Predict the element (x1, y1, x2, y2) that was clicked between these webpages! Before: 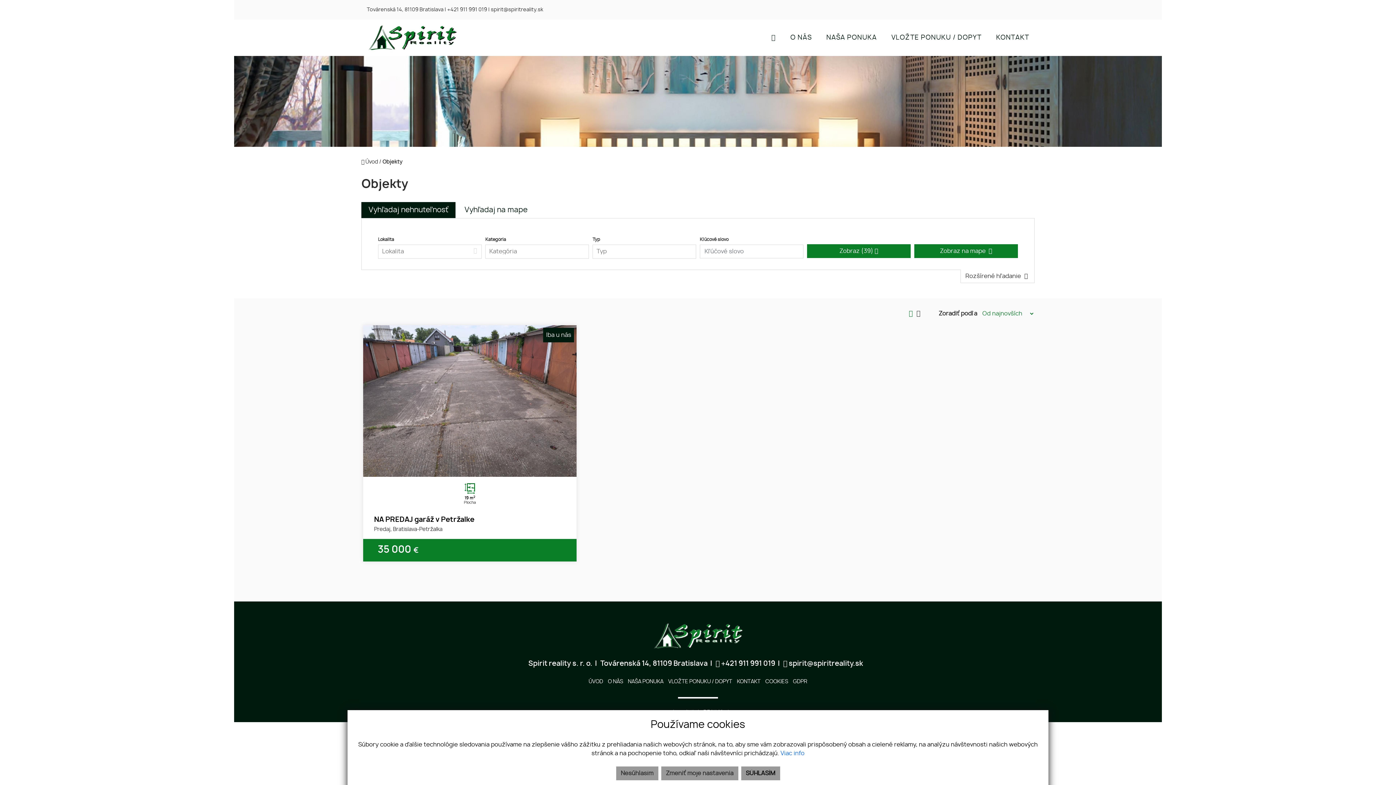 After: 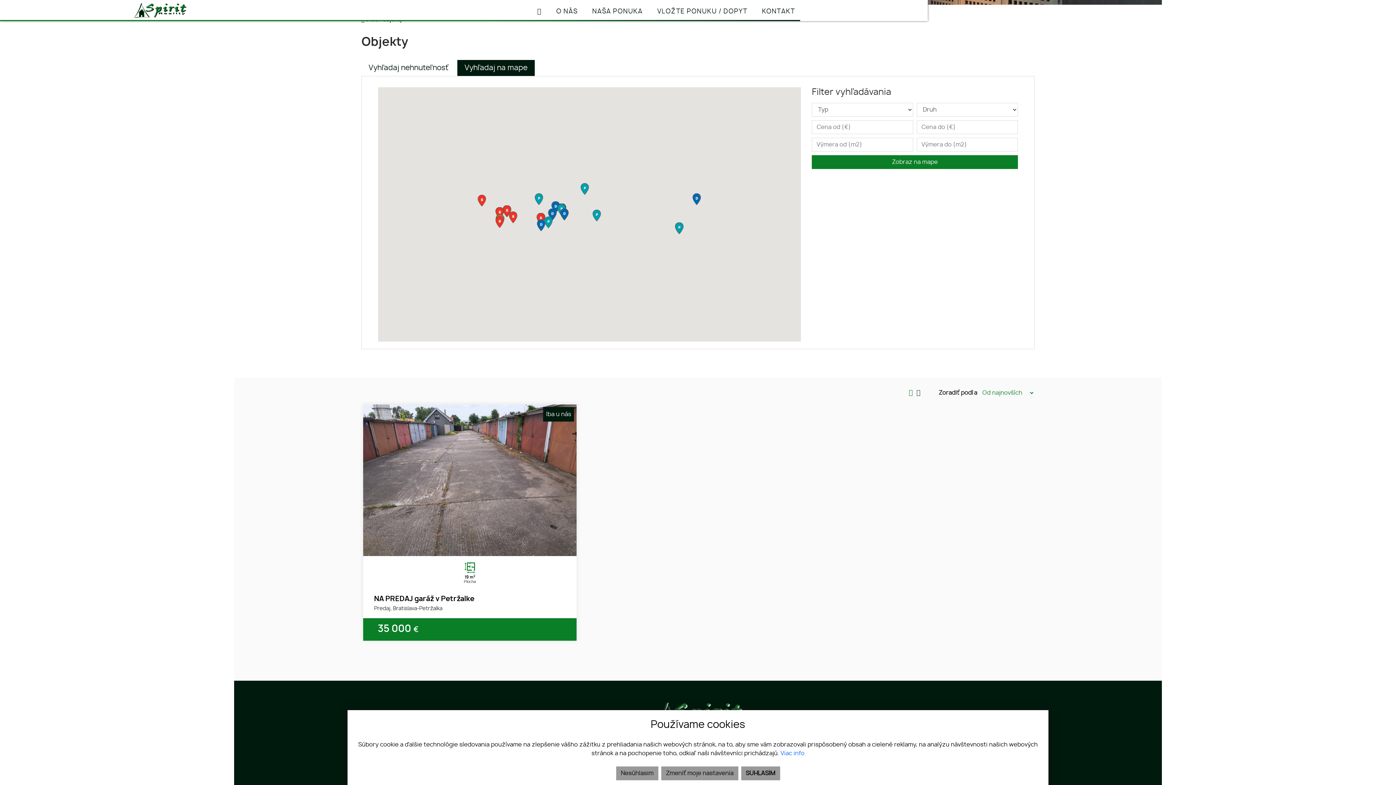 Action: label: Vyhľadaj na mape bbox: (457, 202, 534, 218)